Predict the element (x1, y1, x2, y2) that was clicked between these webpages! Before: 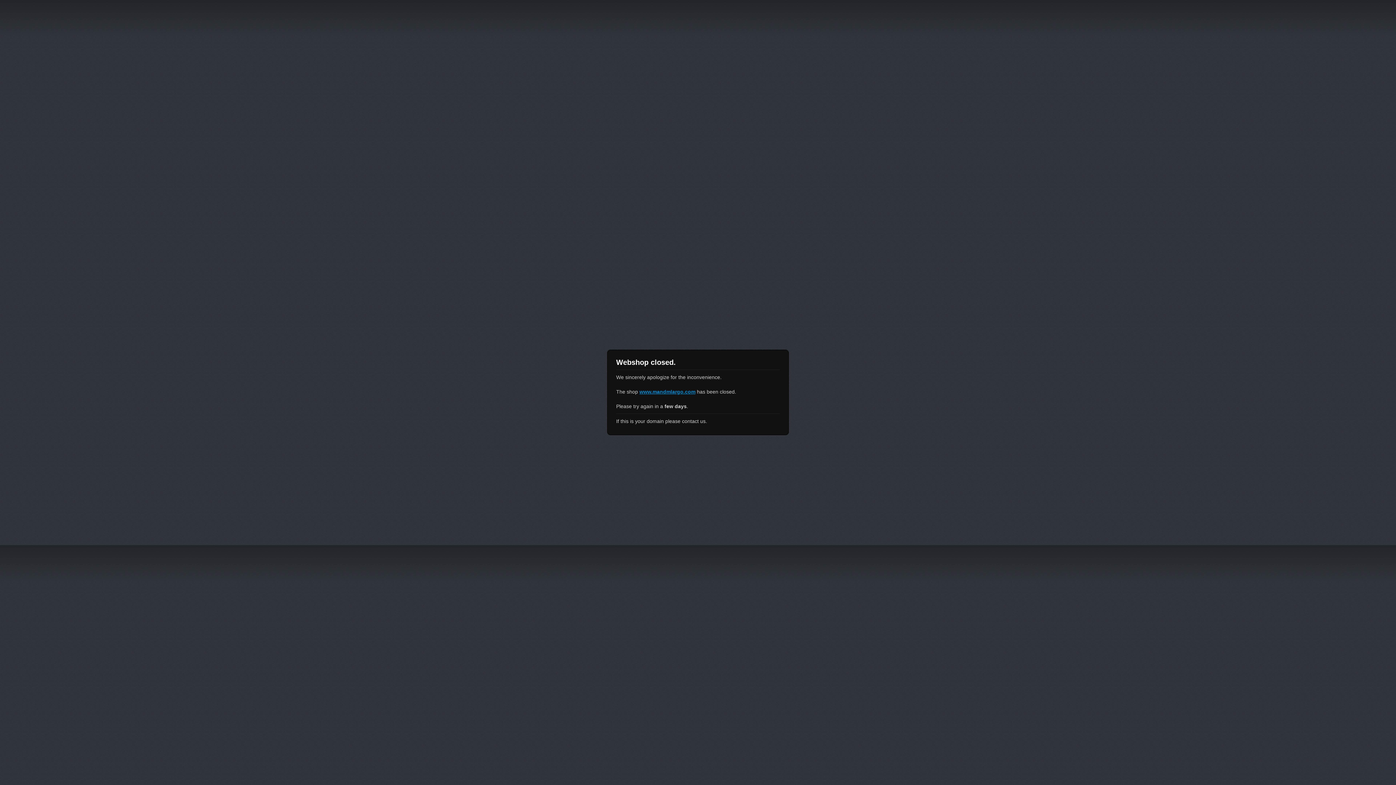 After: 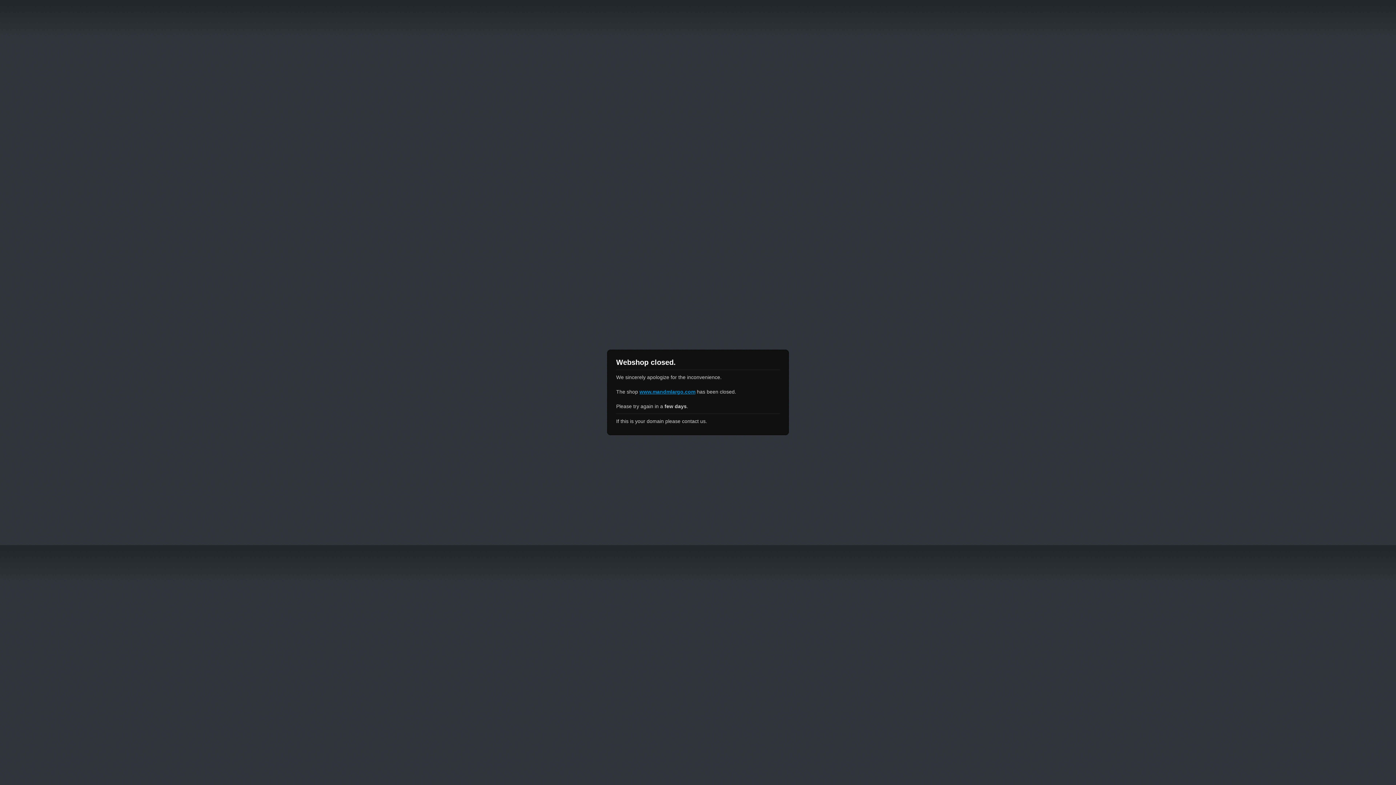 Action: label: www.mandmlargo.com bbox: (639, 389, 695, 394)